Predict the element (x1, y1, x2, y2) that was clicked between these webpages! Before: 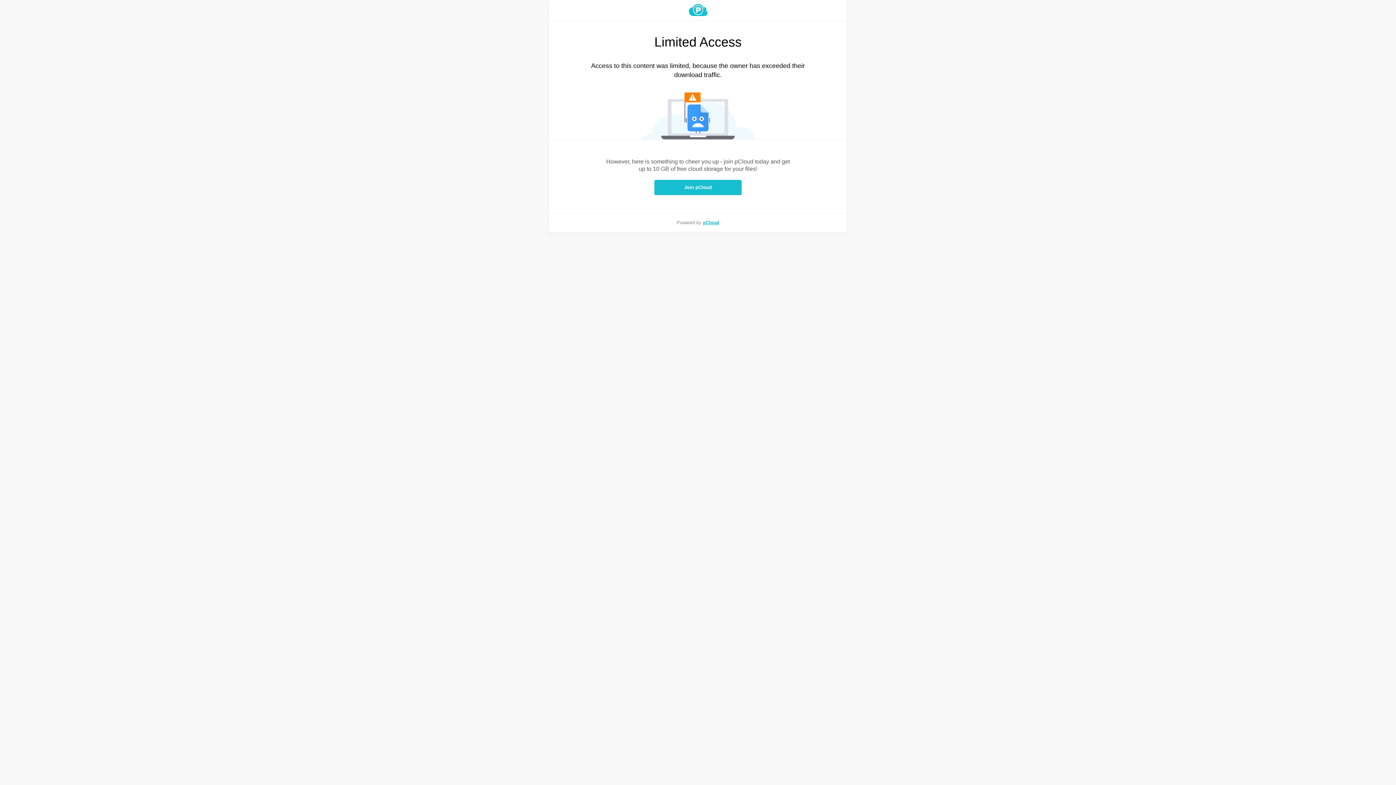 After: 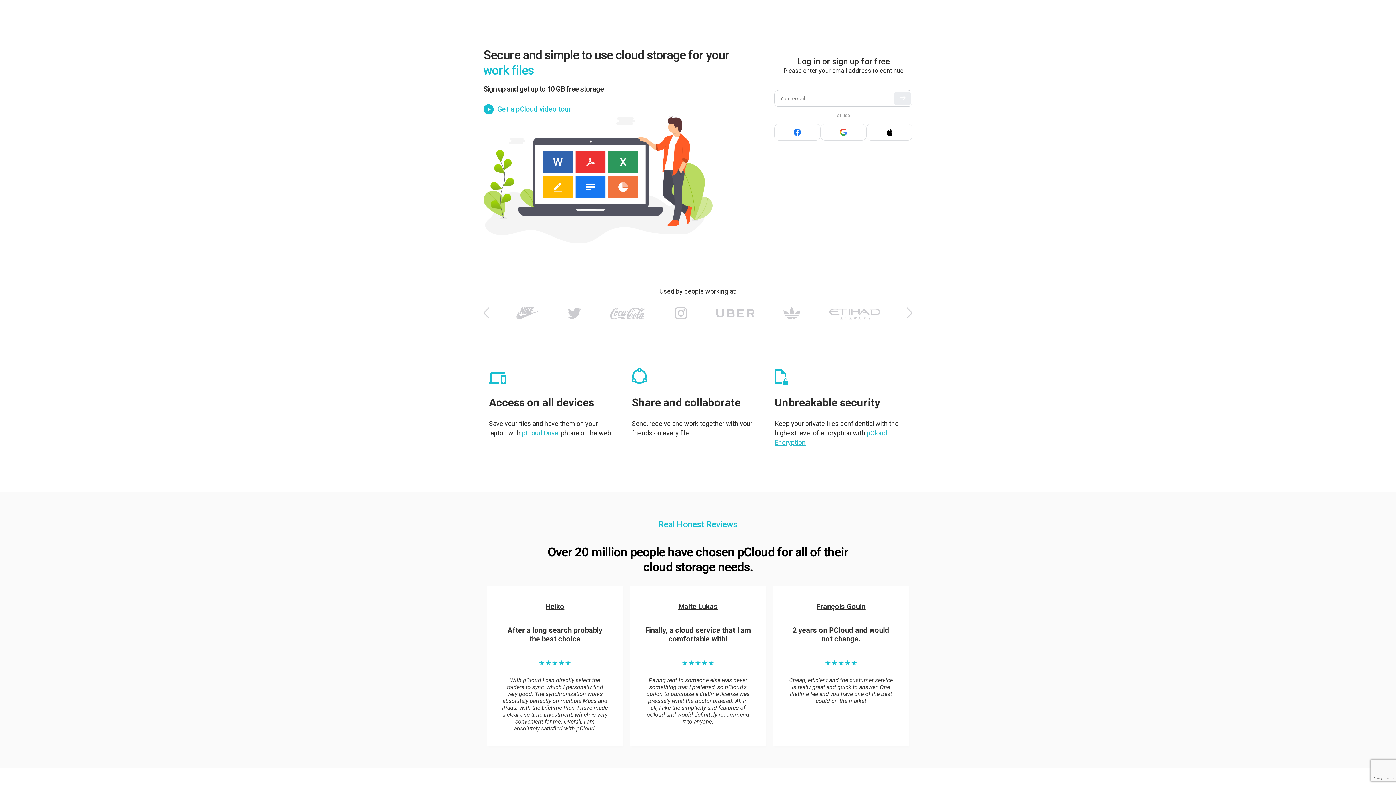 Action: bbox: (549, 4, 847, 16)